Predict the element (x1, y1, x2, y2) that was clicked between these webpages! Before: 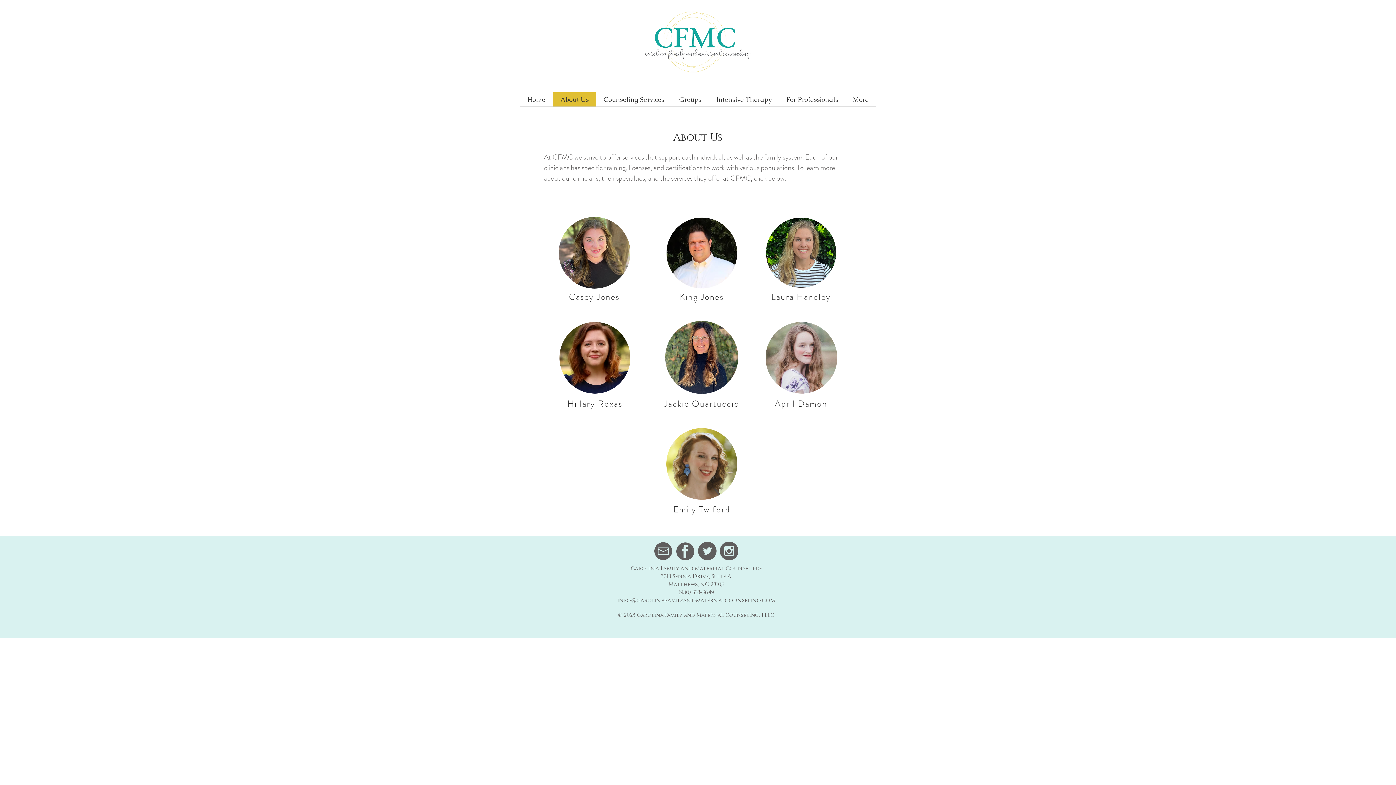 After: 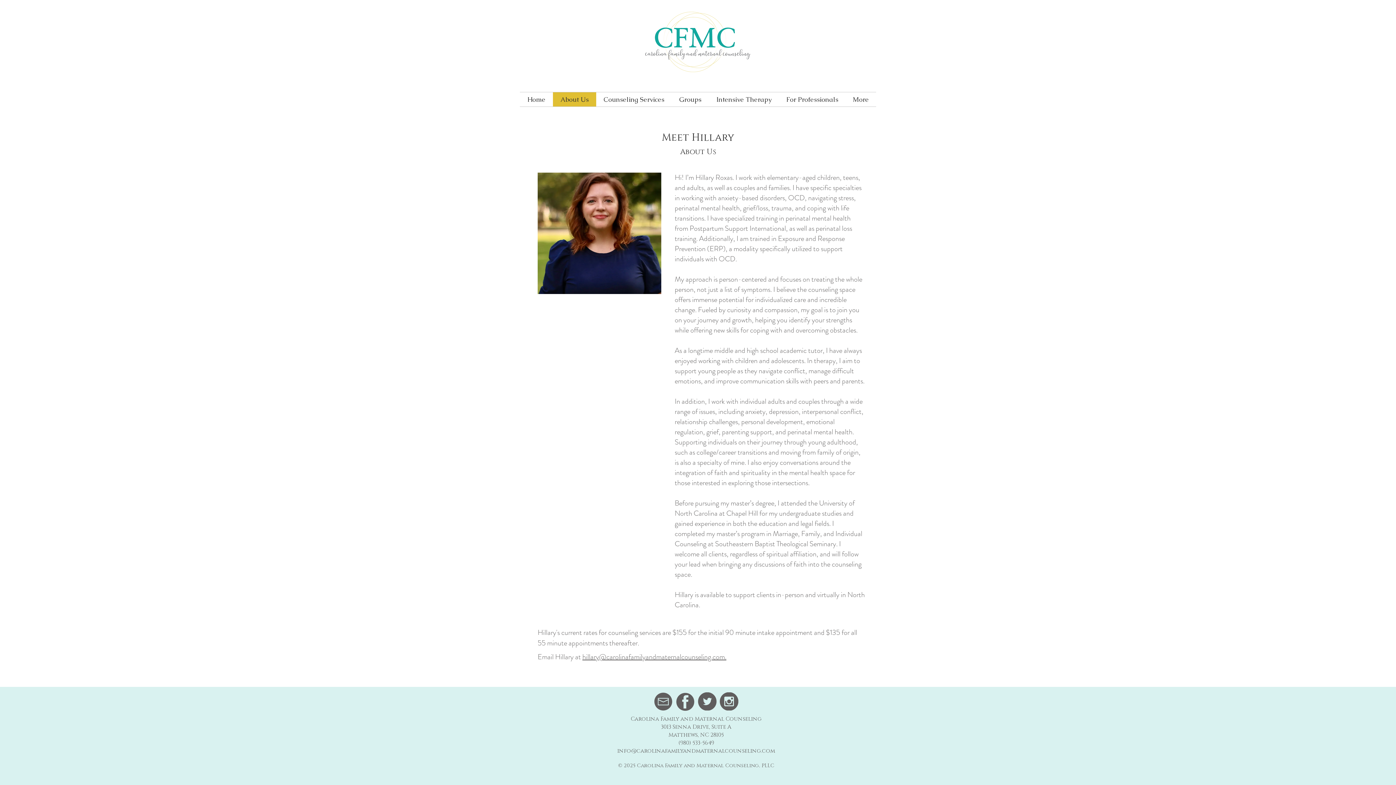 Action: bbox: (559, 322, 630, 393)